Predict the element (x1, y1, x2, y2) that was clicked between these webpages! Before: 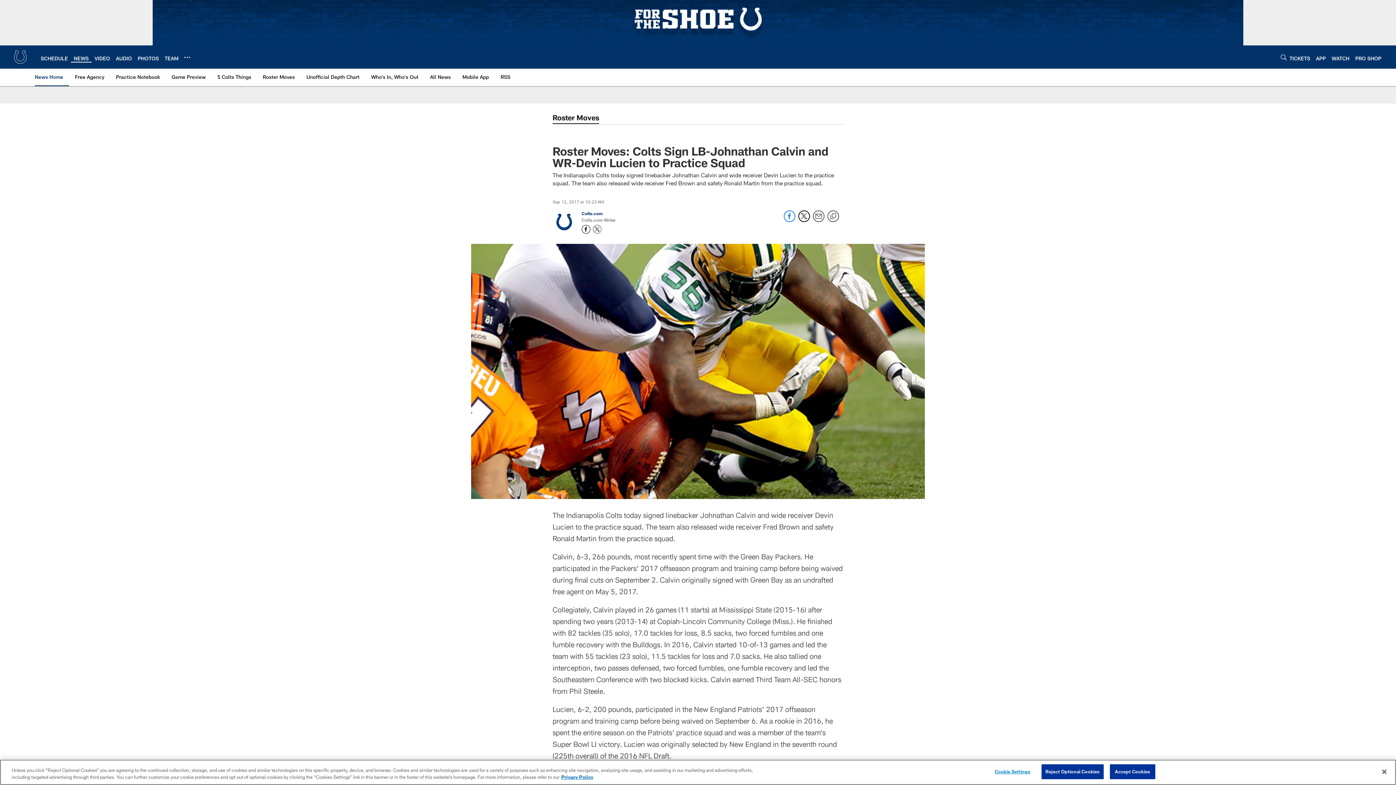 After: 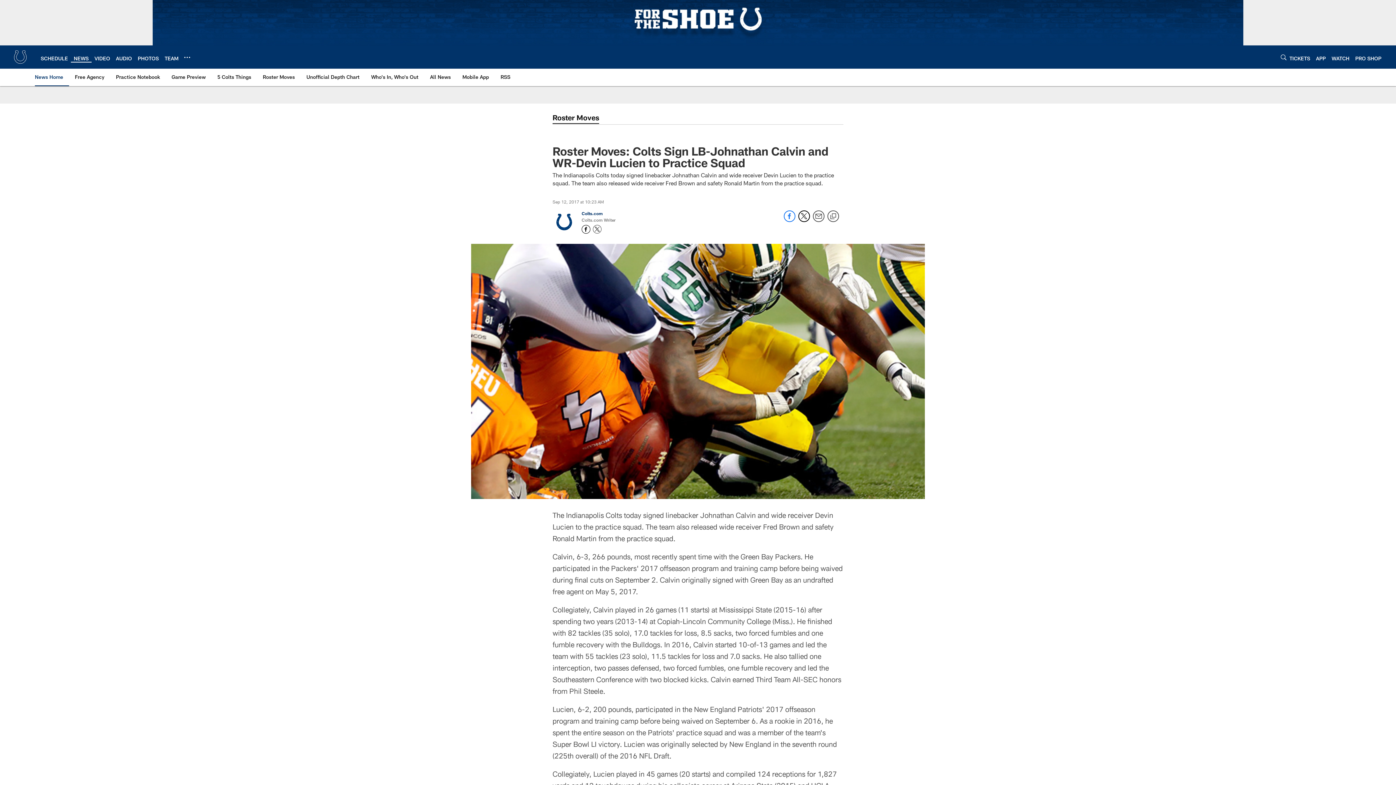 Action: label: Accept Cookies bbox: (1110, 764, 1155, 779)